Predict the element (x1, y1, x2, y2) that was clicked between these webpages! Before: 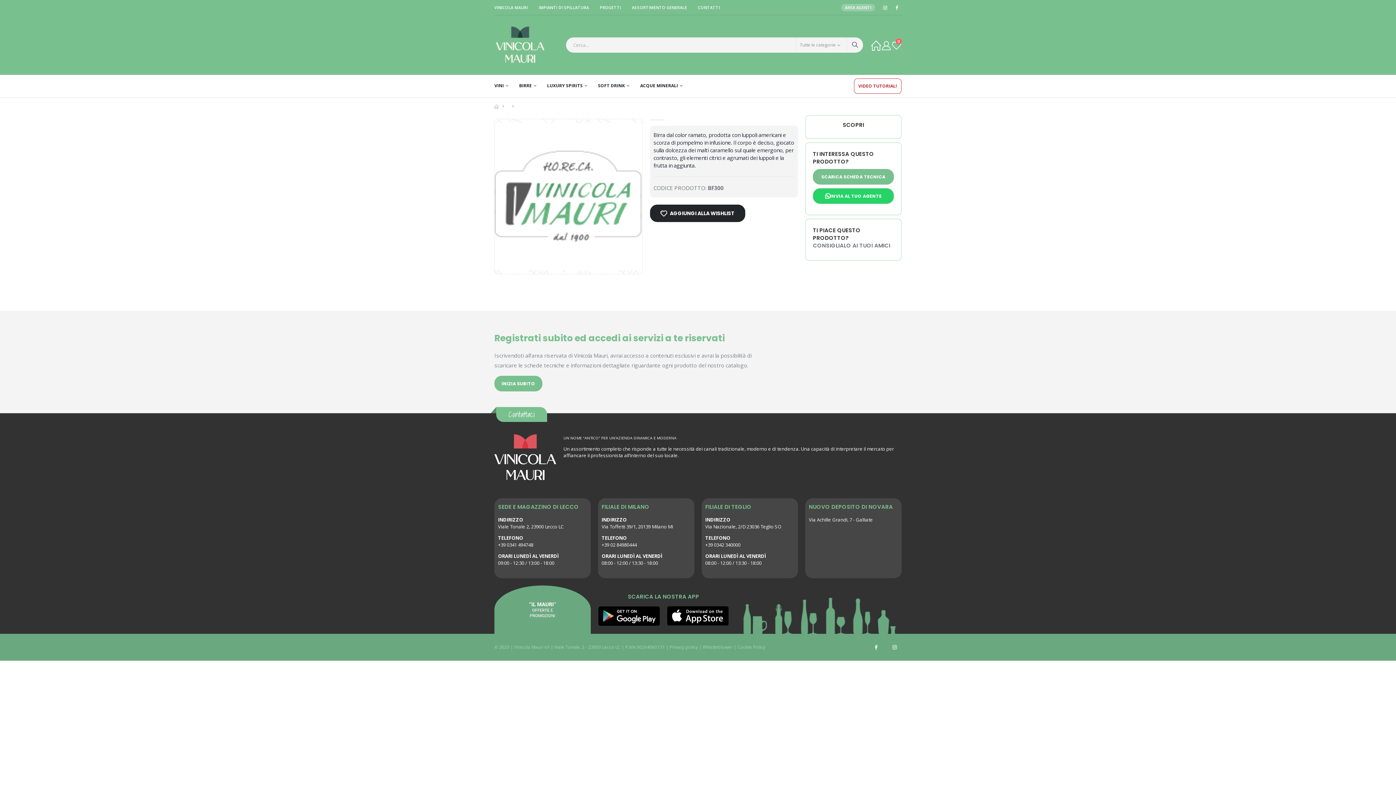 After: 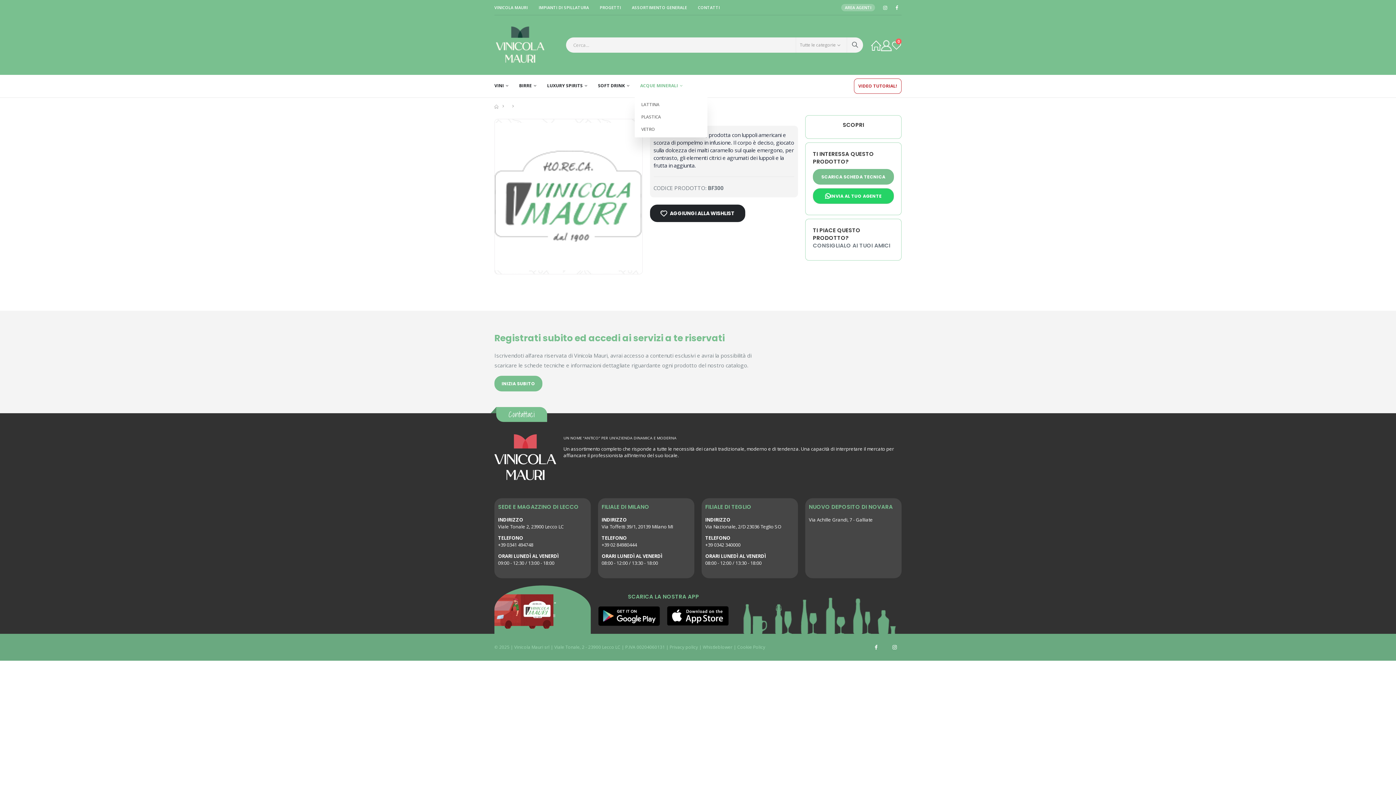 Action: label: ACQUE MINERALI bbox: (640, 74, 682, 96)